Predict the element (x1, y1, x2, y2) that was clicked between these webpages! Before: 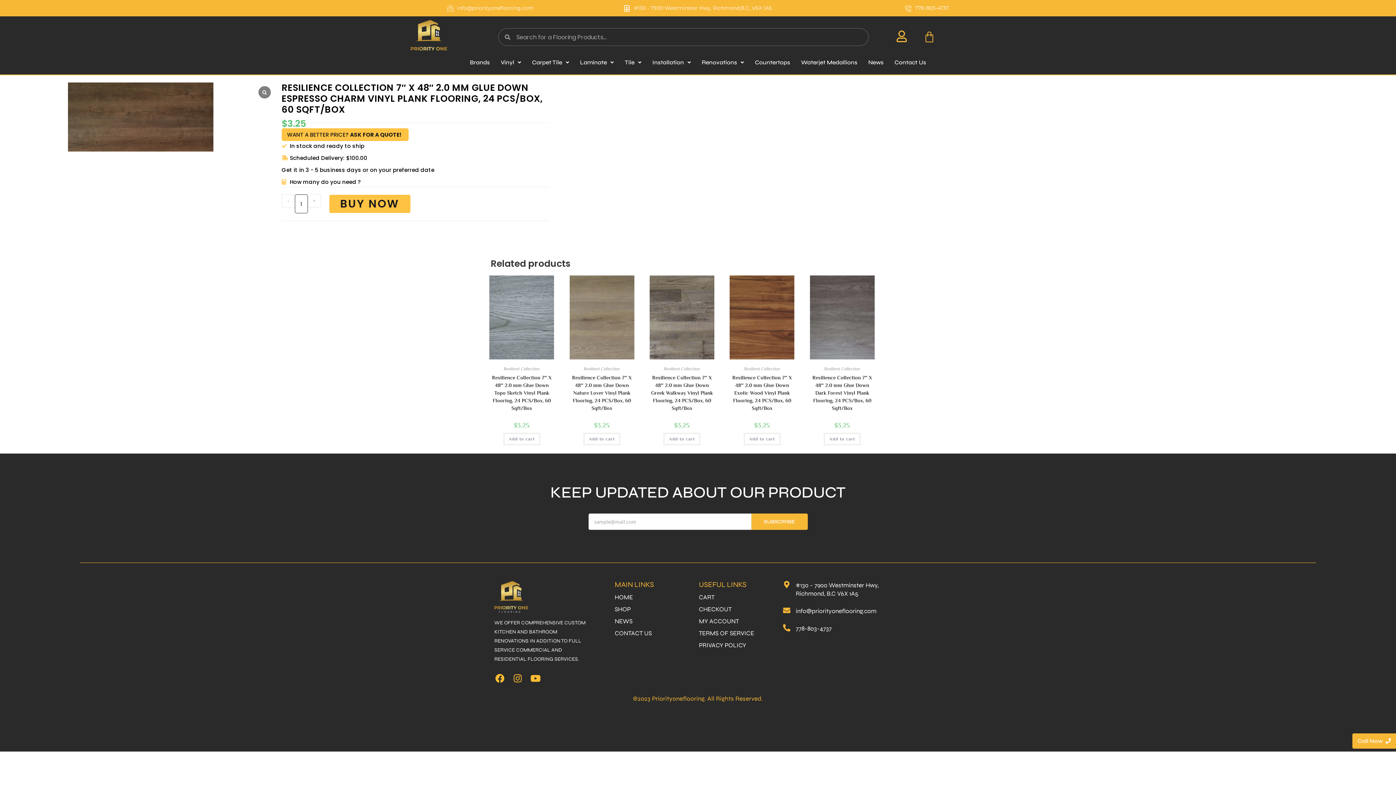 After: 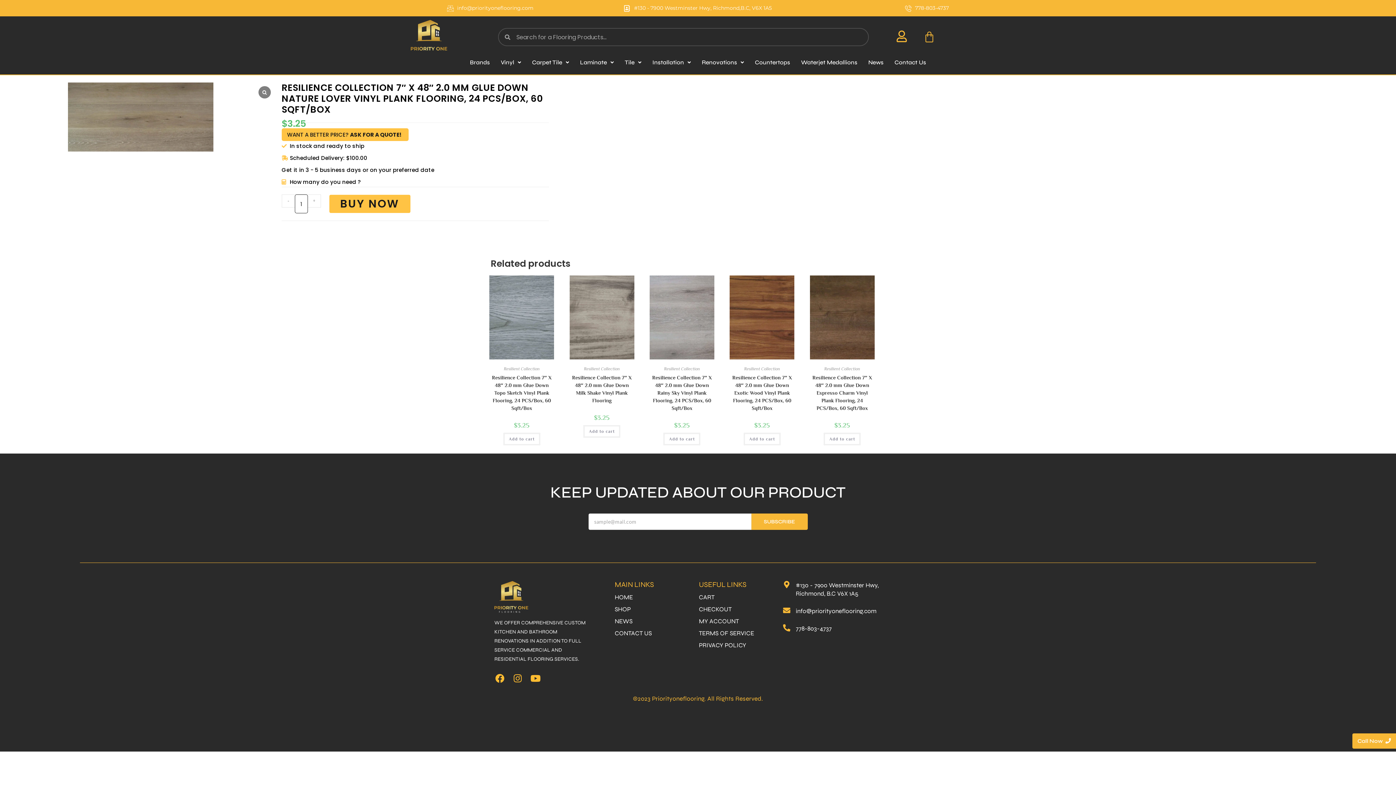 Action: bbox: (569, 275, 634, 359)